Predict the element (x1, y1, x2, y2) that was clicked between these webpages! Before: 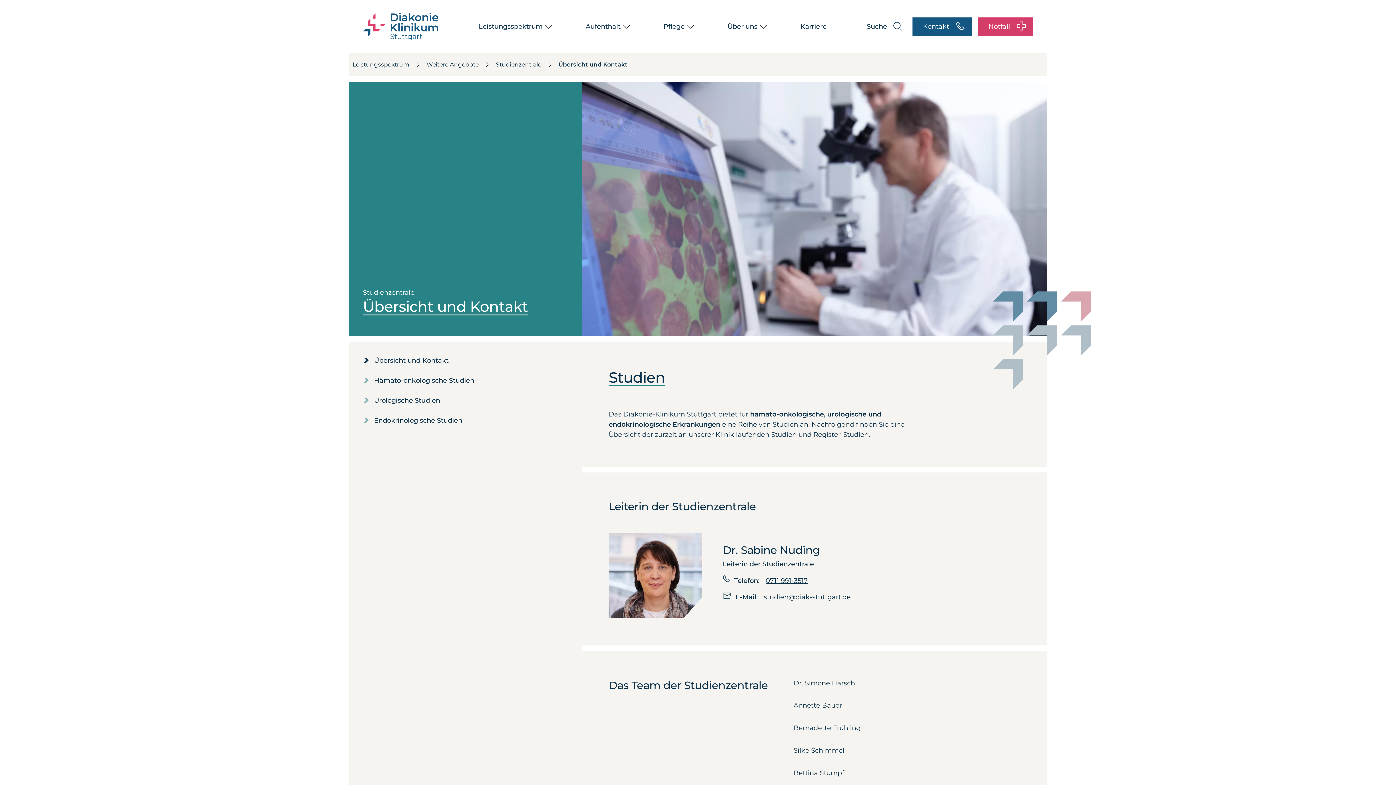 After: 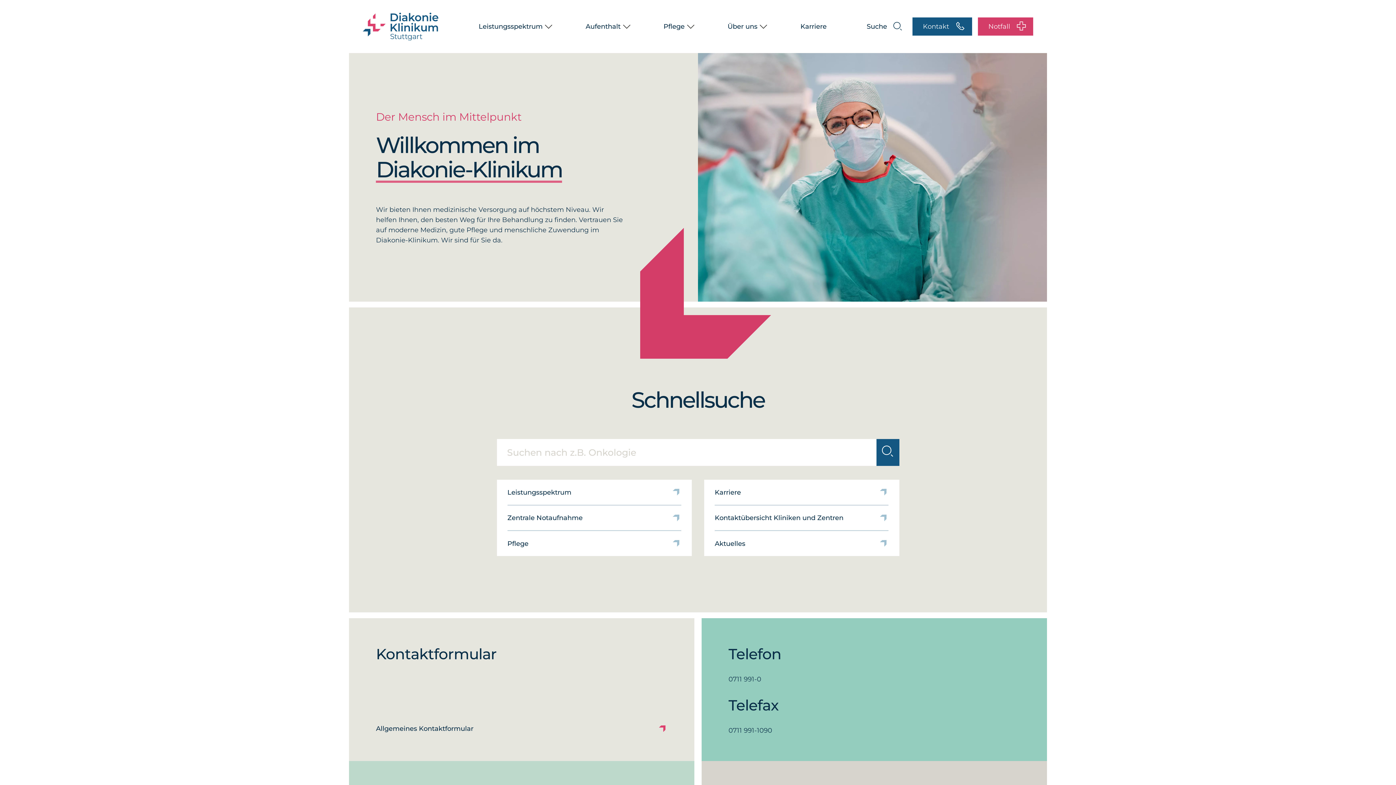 Action: bbox: (363, 12, 438, 40)